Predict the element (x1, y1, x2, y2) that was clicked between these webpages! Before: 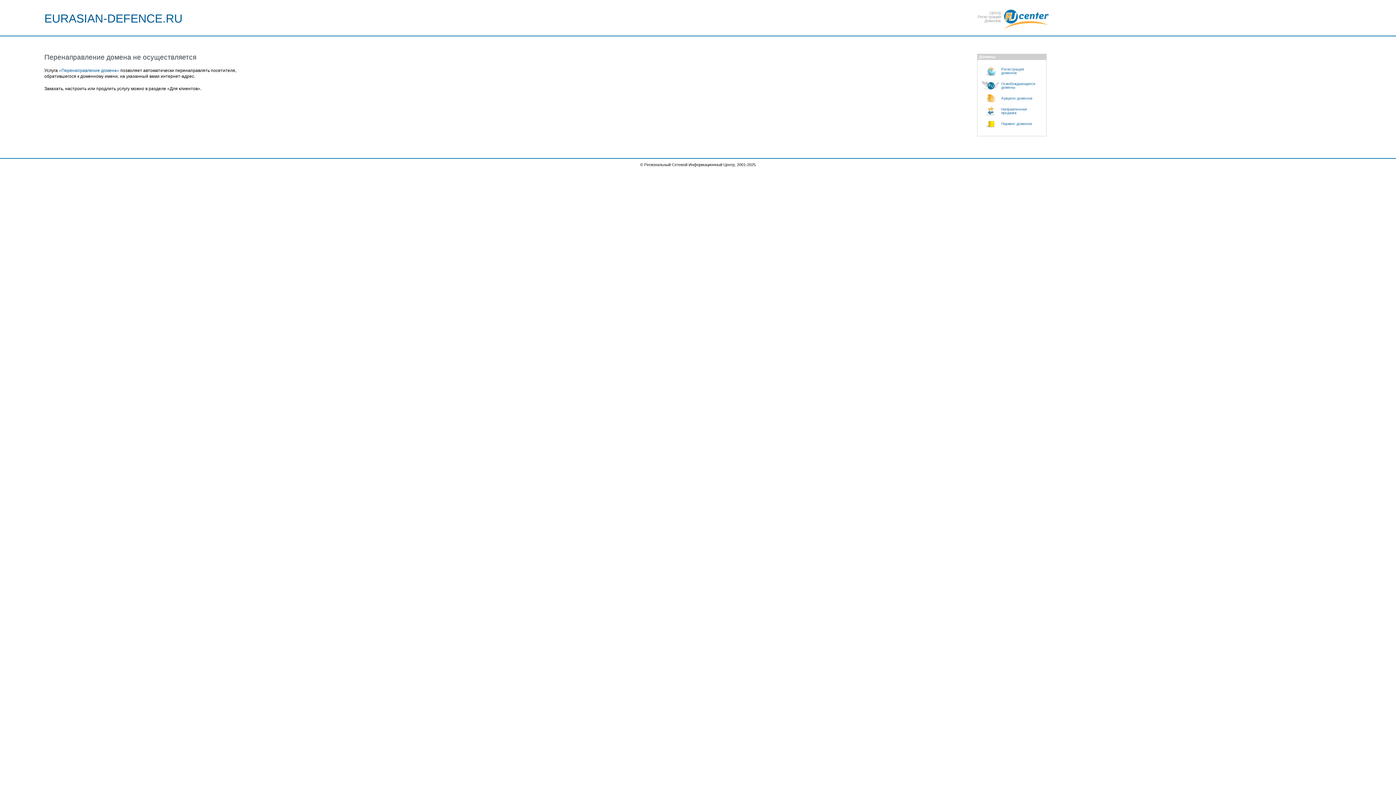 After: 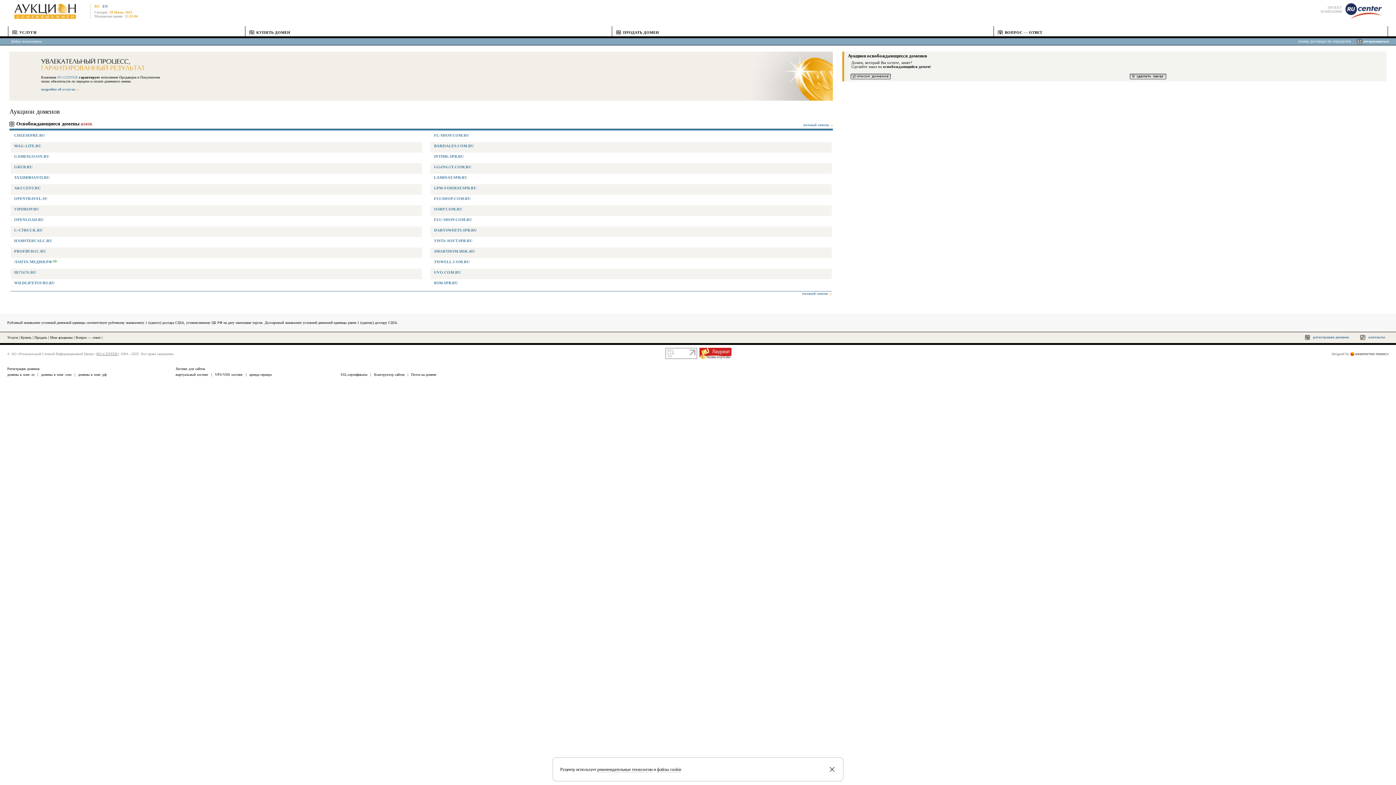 Action: bbox: (981, 93, 1046, 103) label: Аукцион доменов